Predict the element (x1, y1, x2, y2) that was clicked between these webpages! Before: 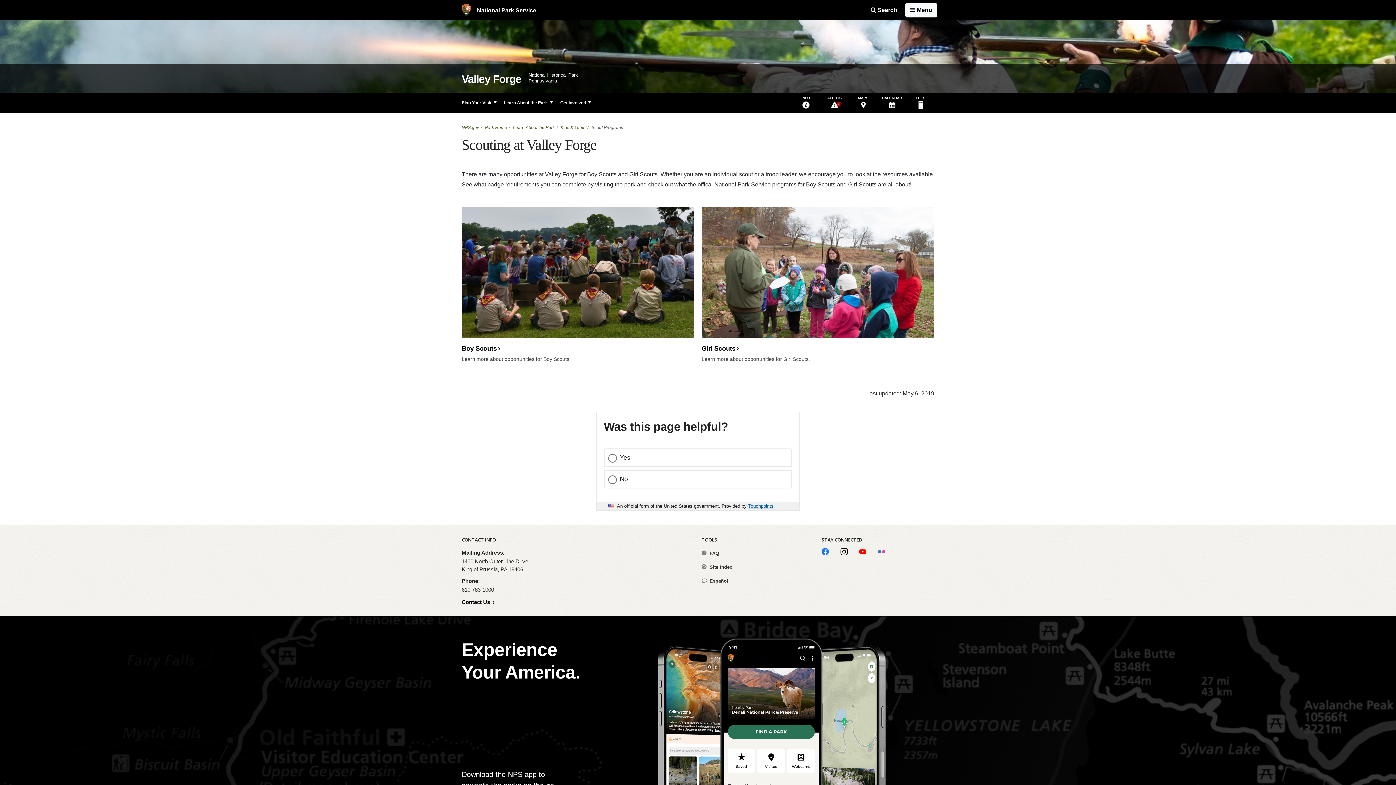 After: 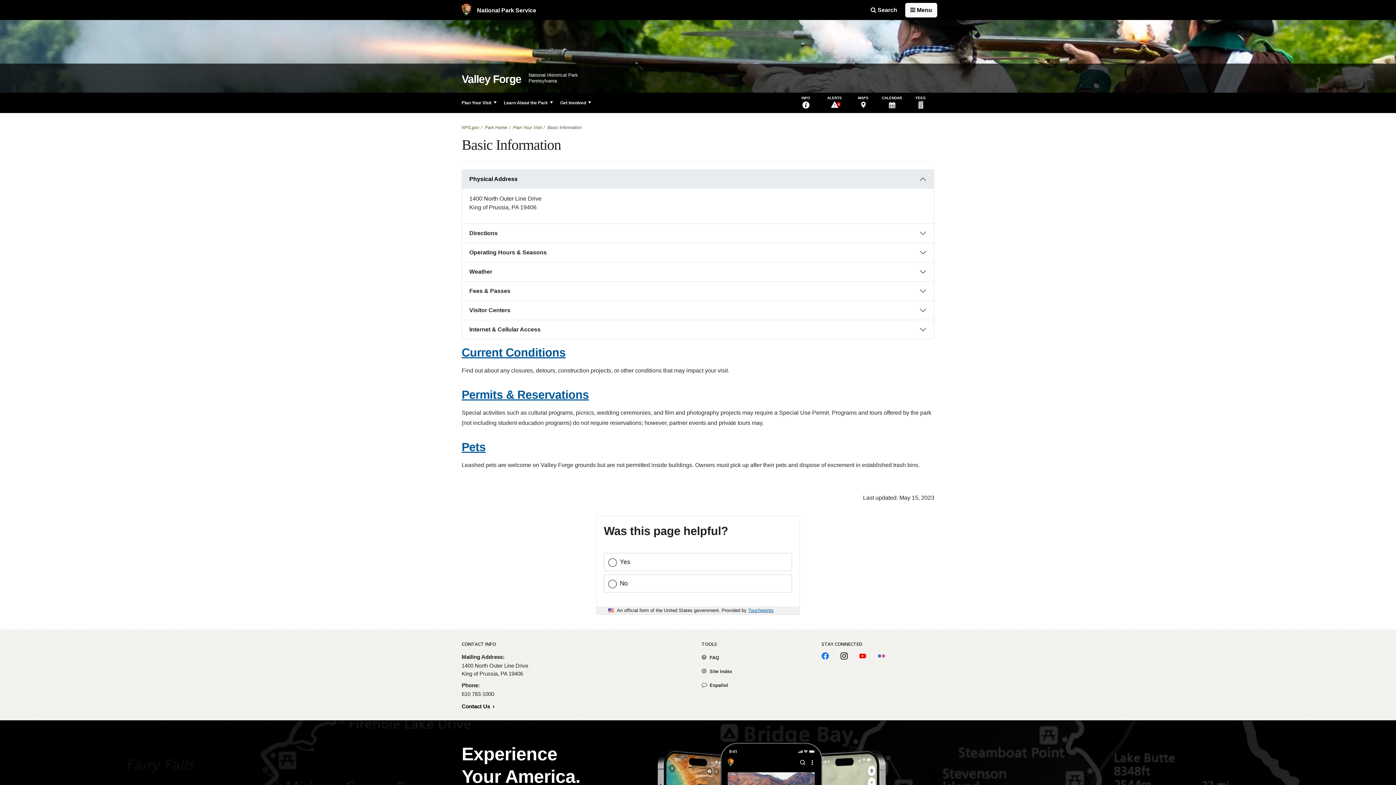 Action: bbox: (792, 92, 819, 113) label: INFO